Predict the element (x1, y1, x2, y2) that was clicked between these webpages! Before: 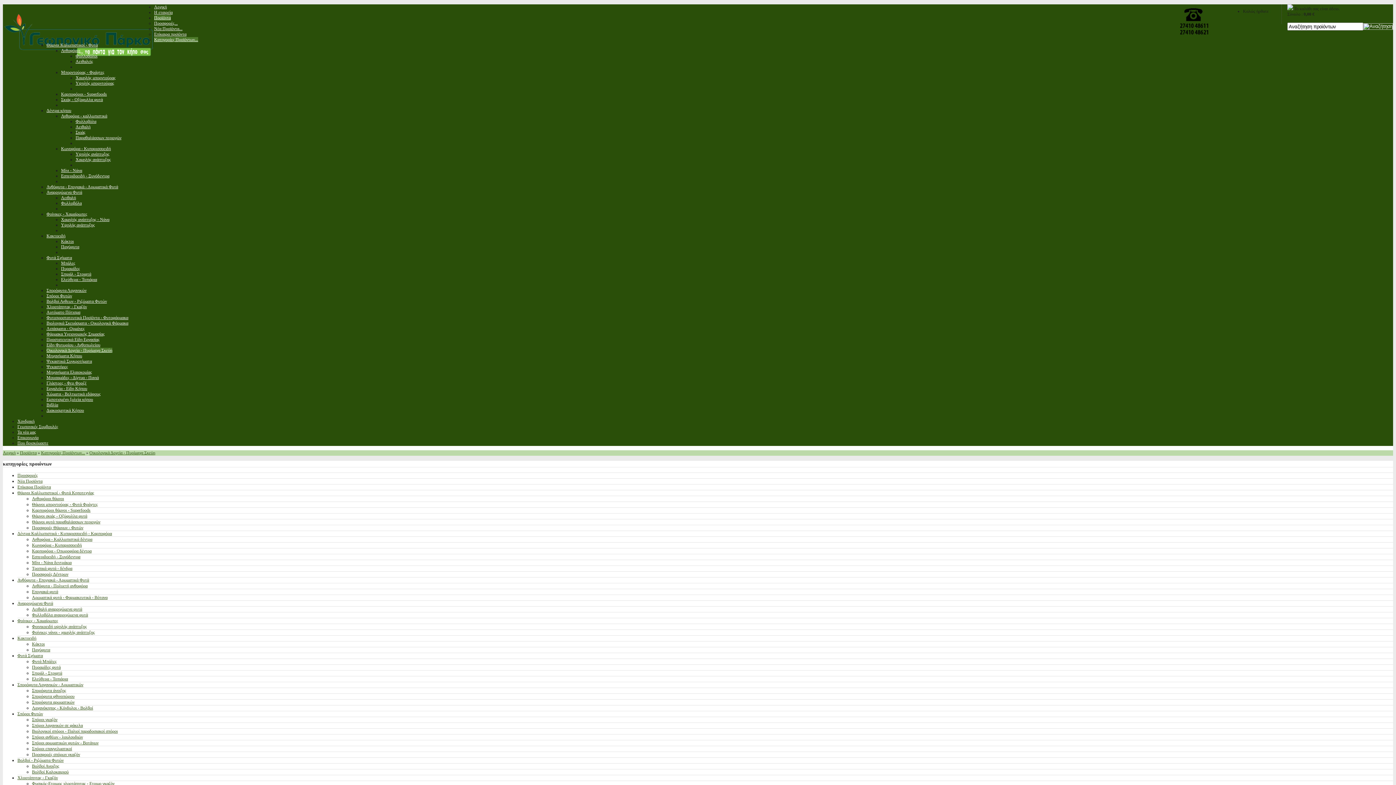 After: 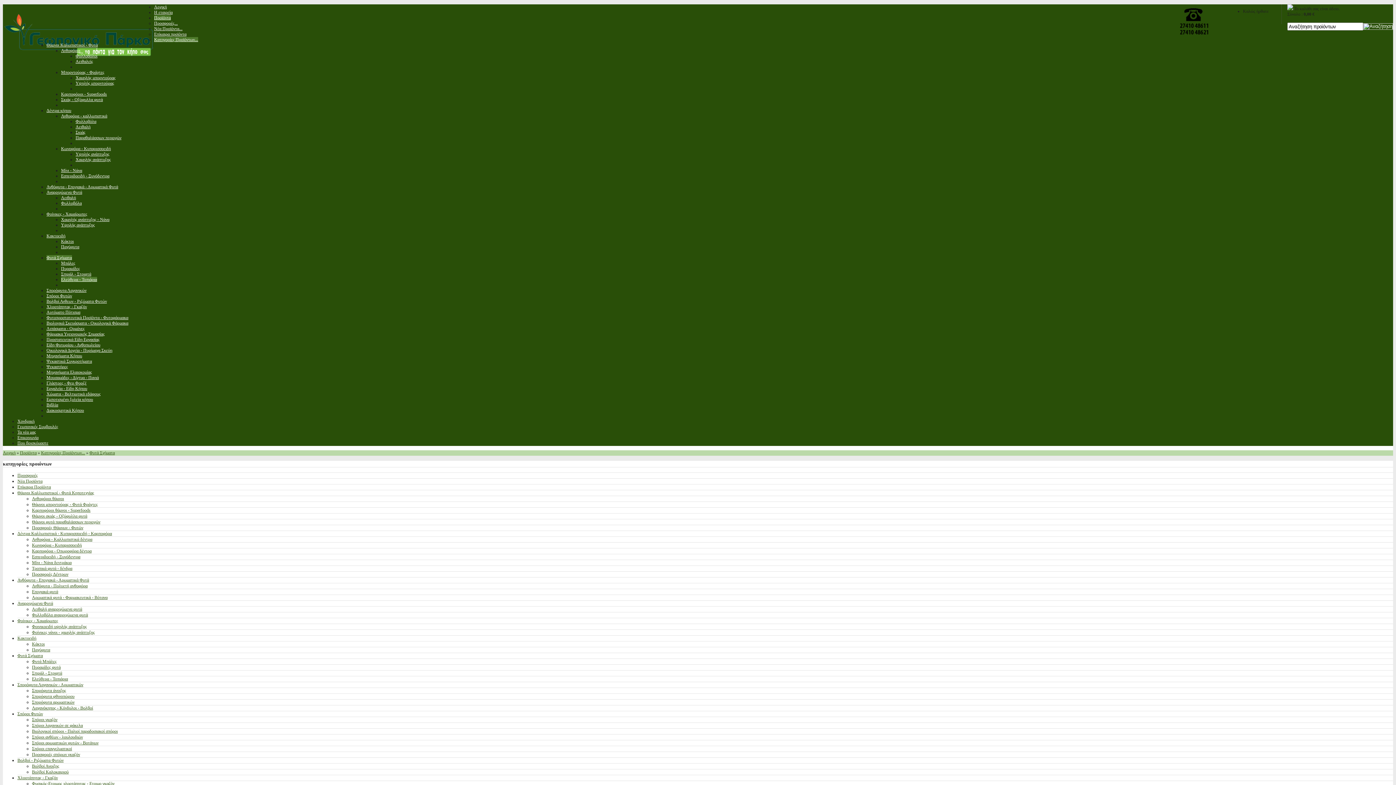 Action: label: Ελεύθερα - Τοπιάρια bbox: (32, 676, 68, 681)